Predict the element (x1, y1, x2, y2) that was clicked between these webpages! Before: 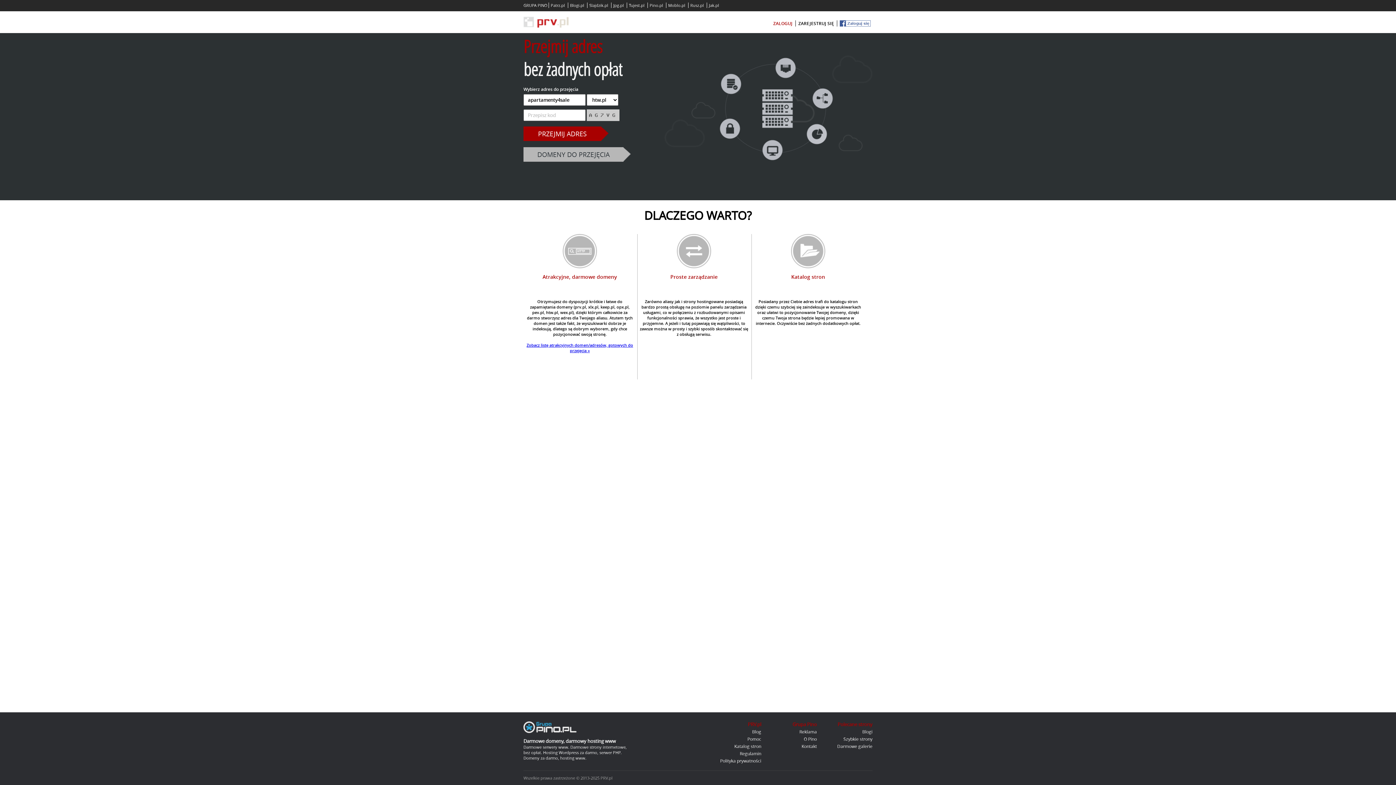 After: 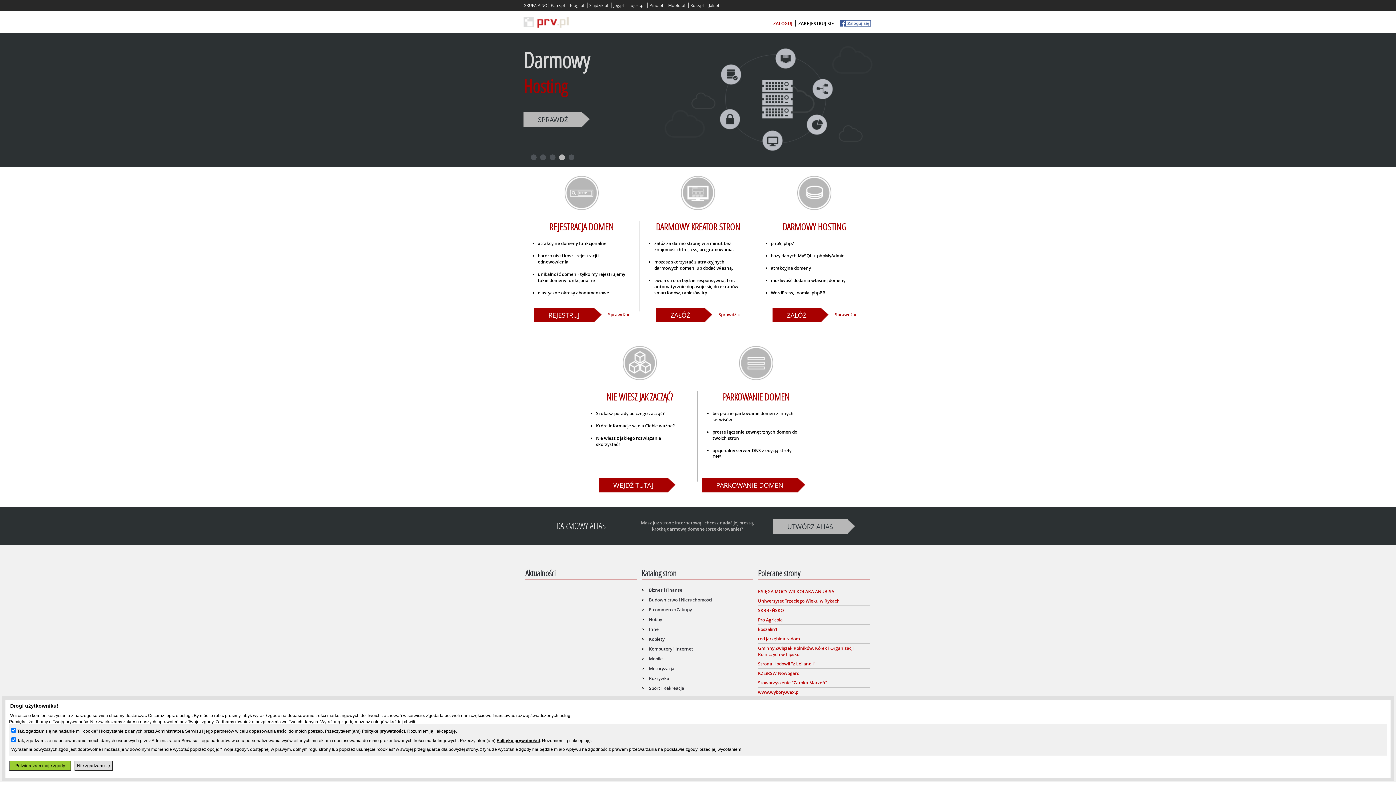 Action: bbox: (523, 22, 568, 29)